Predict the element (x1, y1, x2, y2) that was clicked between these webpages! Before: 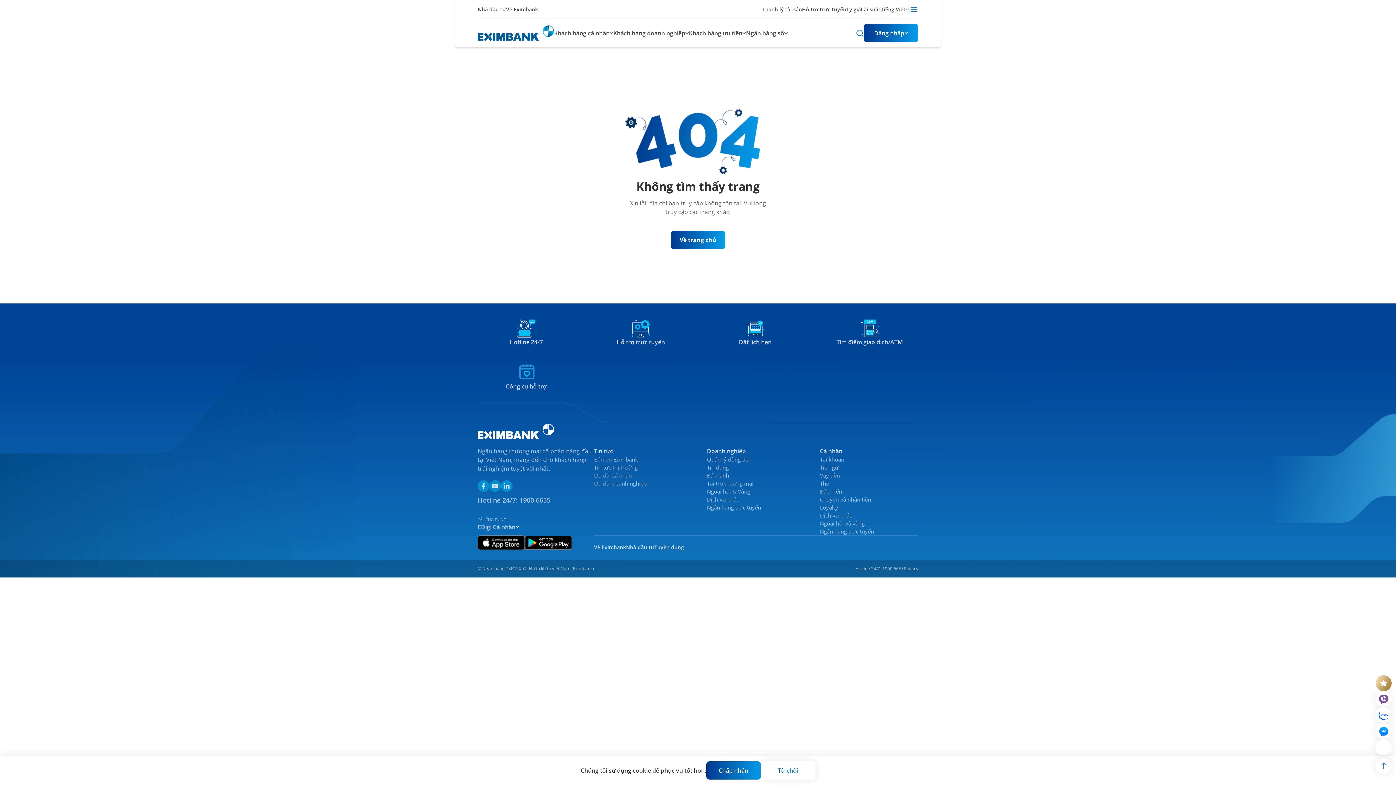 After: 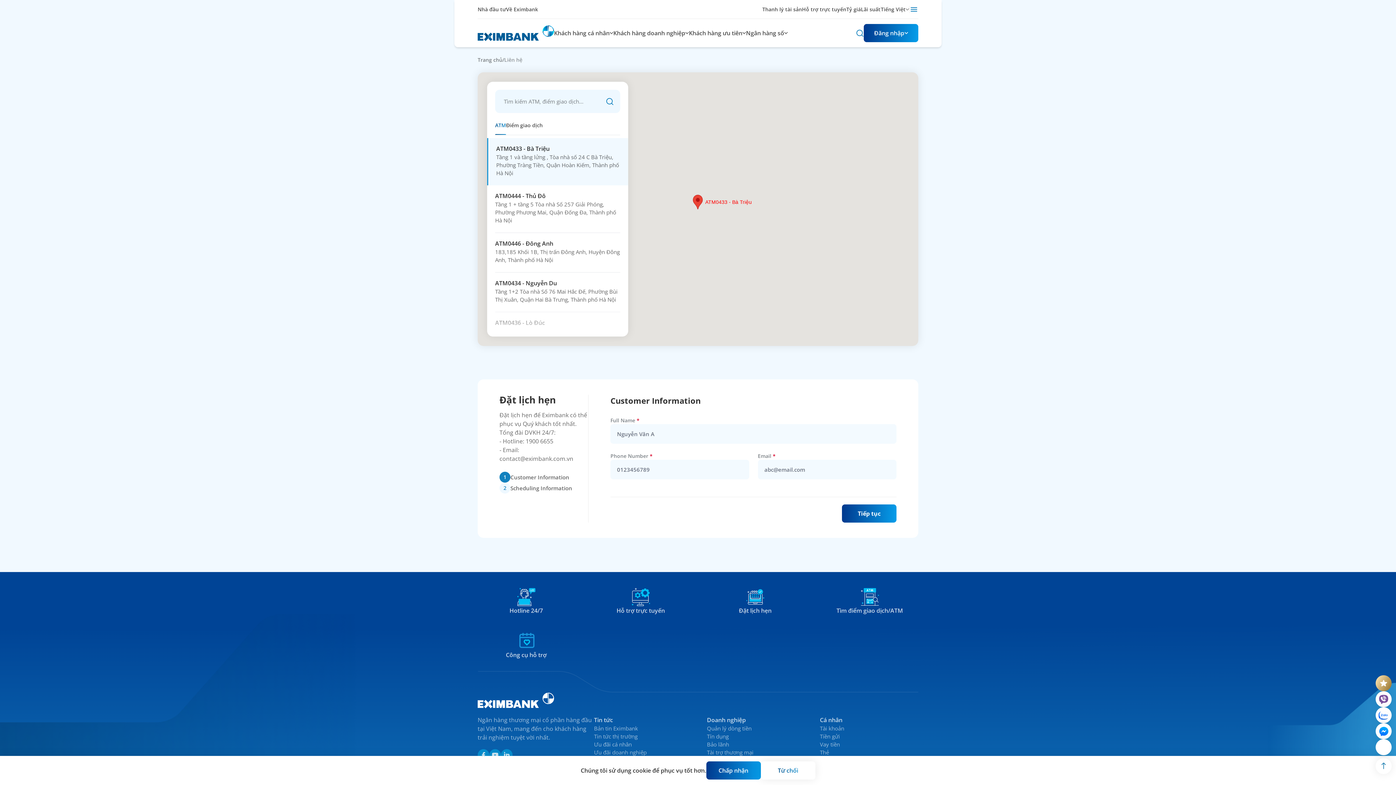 Action: bbox: (821, 319, 918, 346) label: Tìm điểm giao dịch/ATM